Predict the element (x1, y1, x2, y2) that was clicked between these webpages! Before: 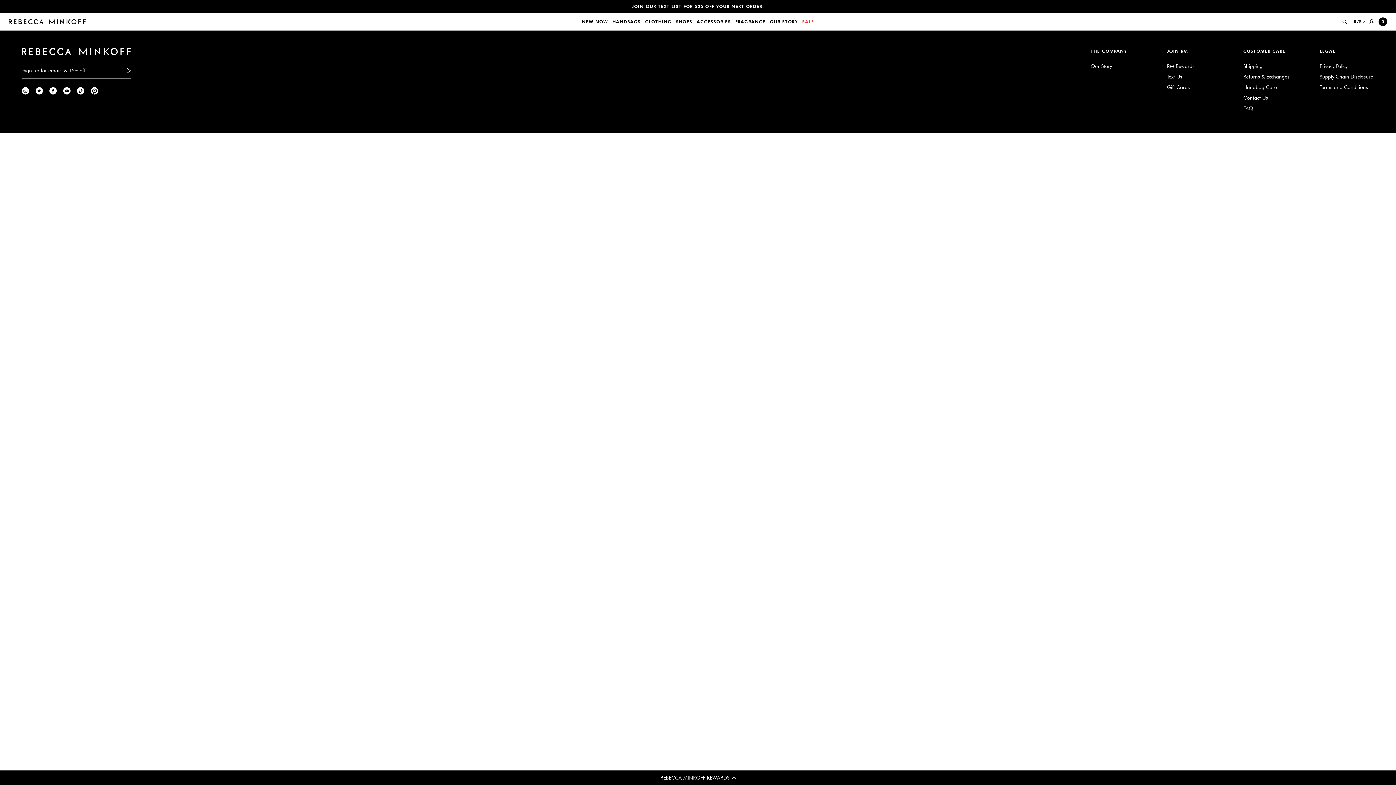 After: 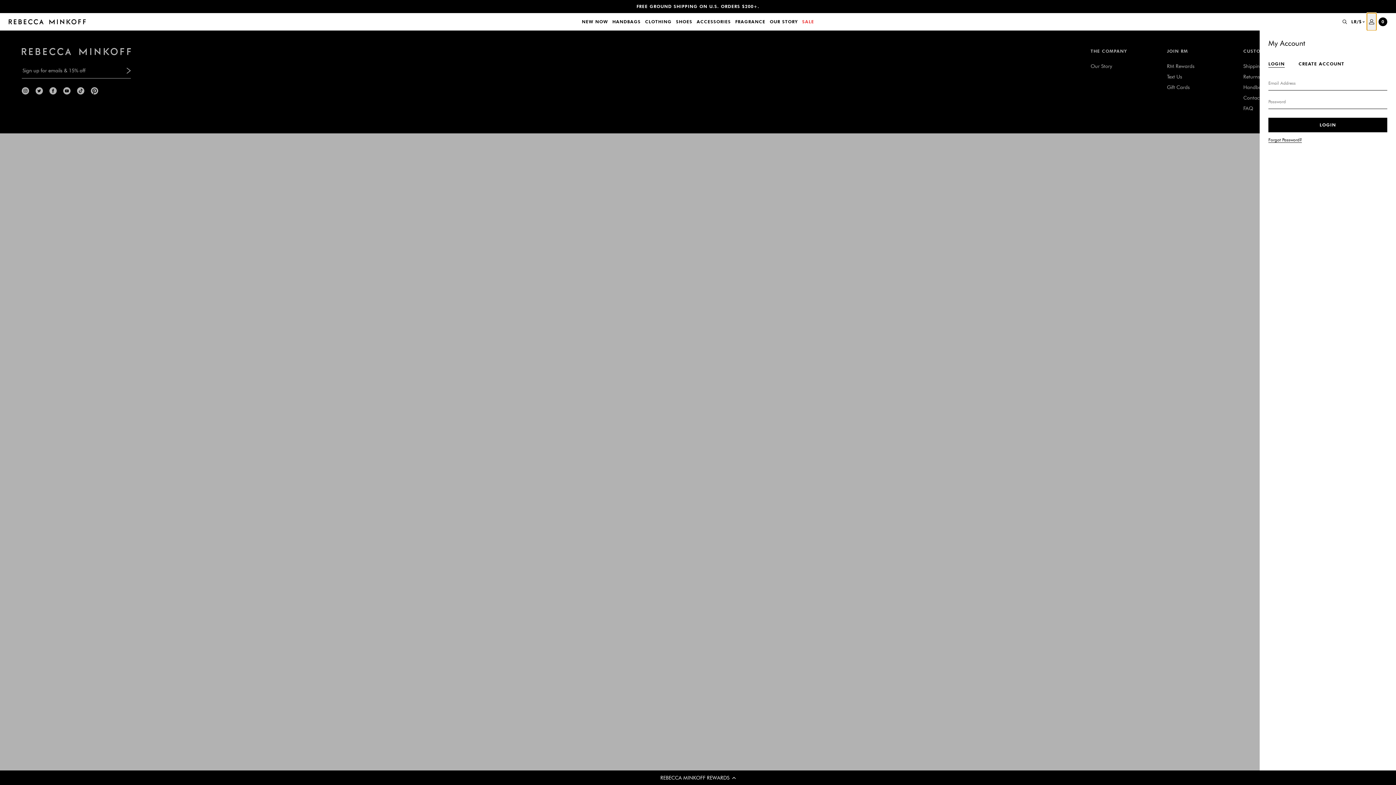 Action: bbox: (1367, 13, 1376, 30) label: Login or create an account